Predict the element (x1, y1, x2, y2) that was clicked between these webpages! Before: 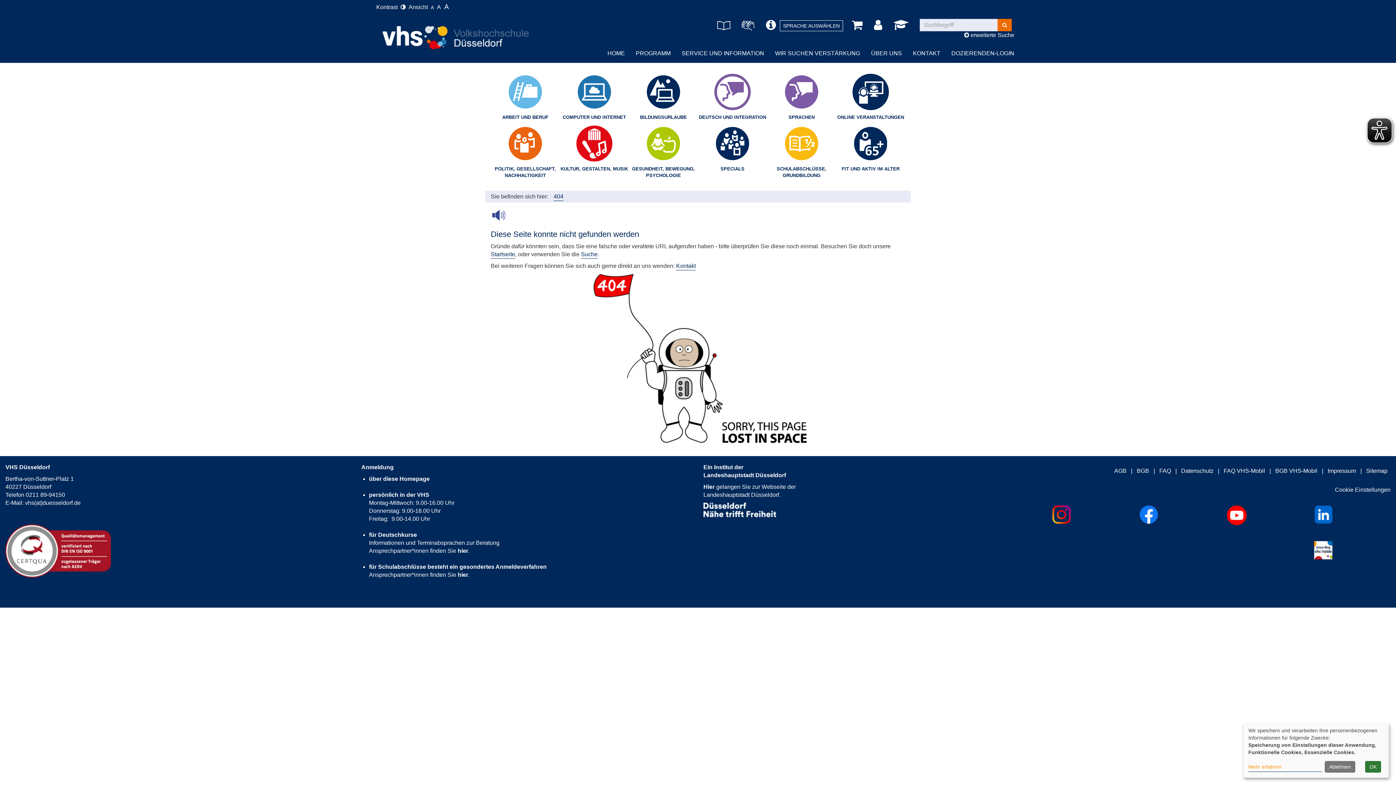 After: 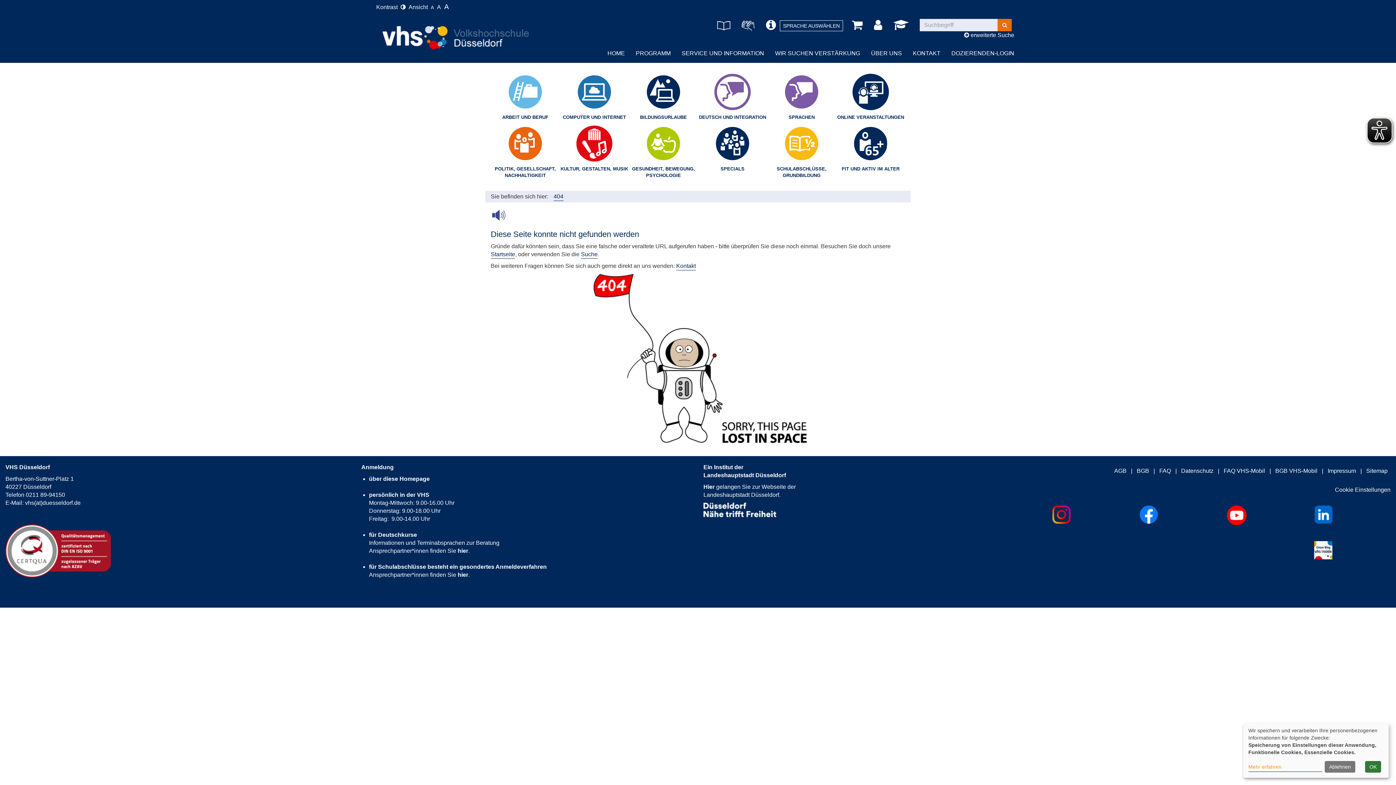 Action: bbox: (703, 502, 776, 517)